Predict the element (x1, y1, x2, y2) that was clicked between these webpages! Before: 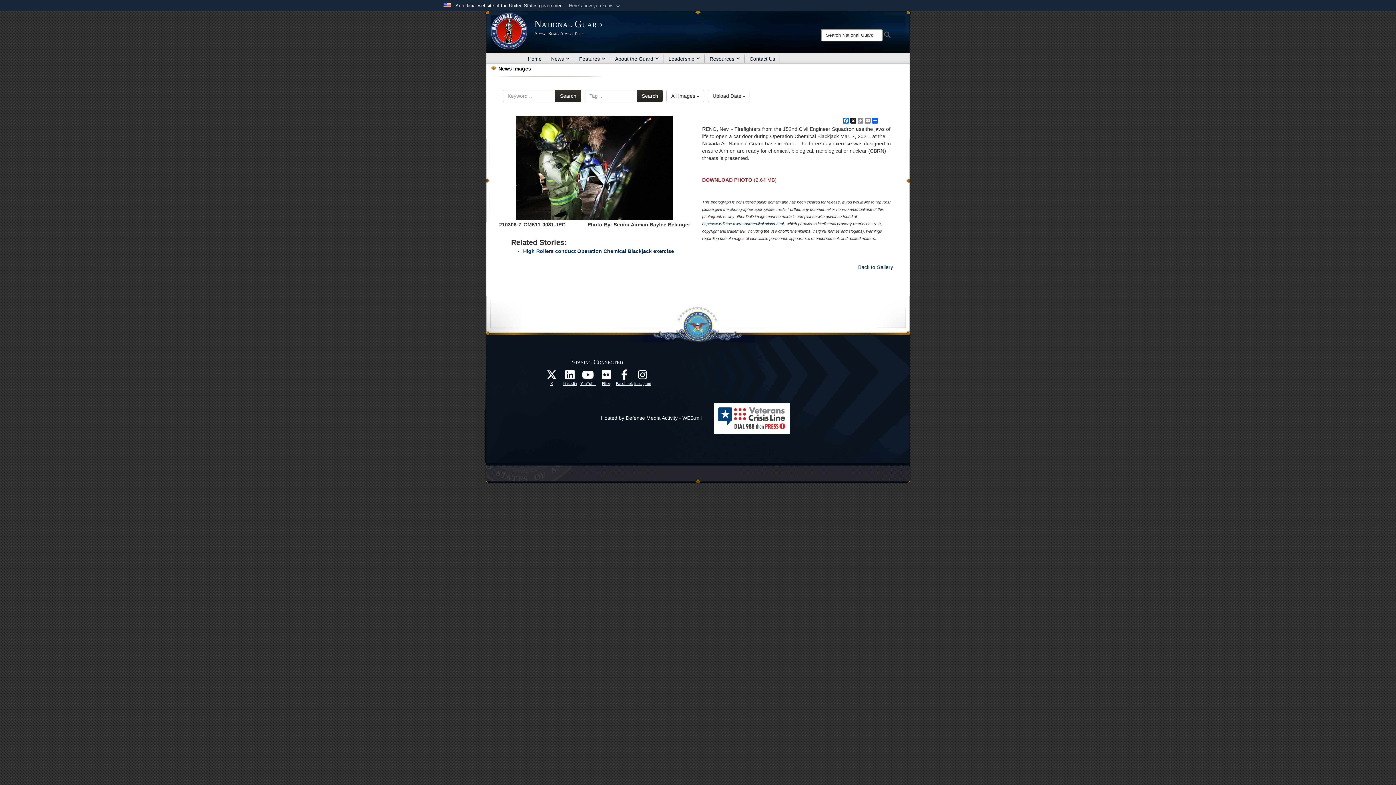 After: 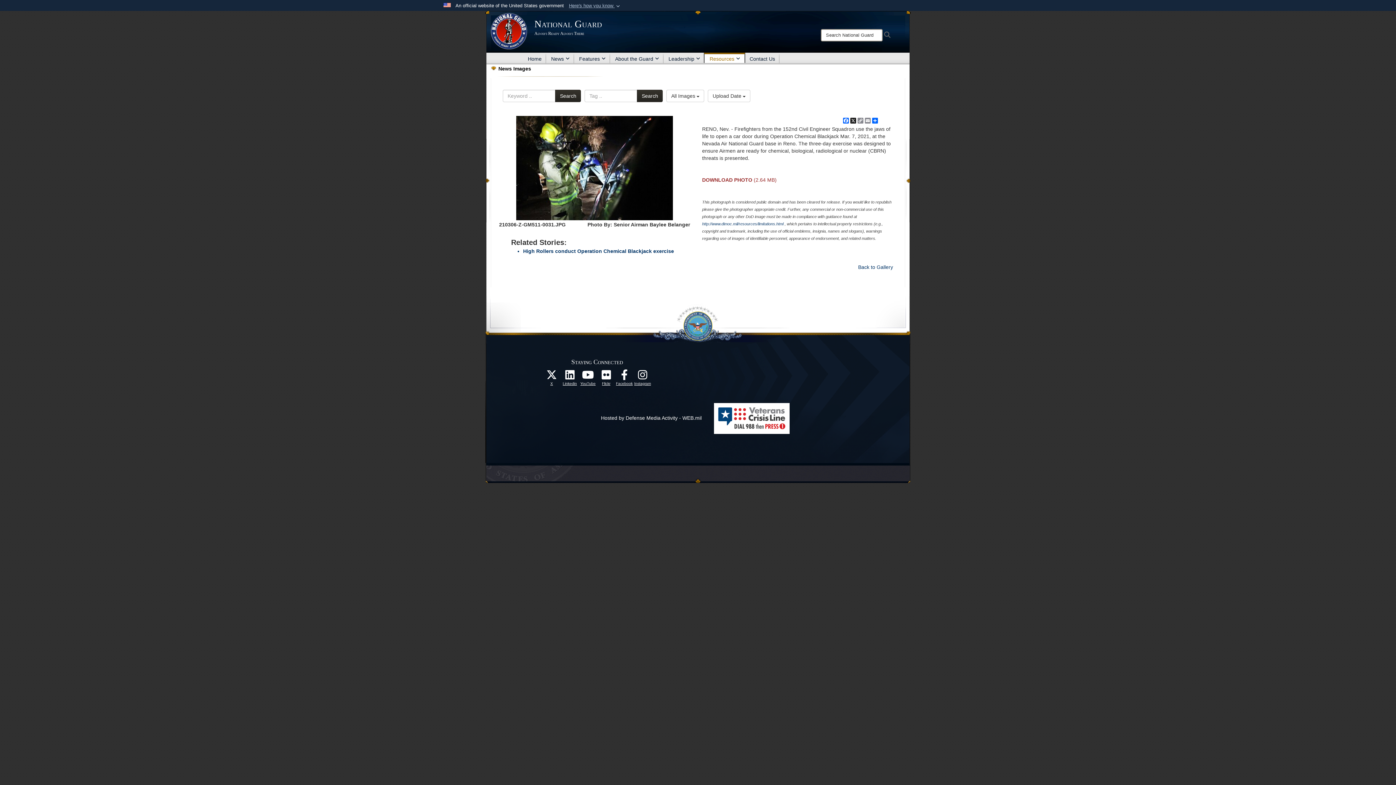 Action: label: Resources bbox: (704, 52, 744, 64)